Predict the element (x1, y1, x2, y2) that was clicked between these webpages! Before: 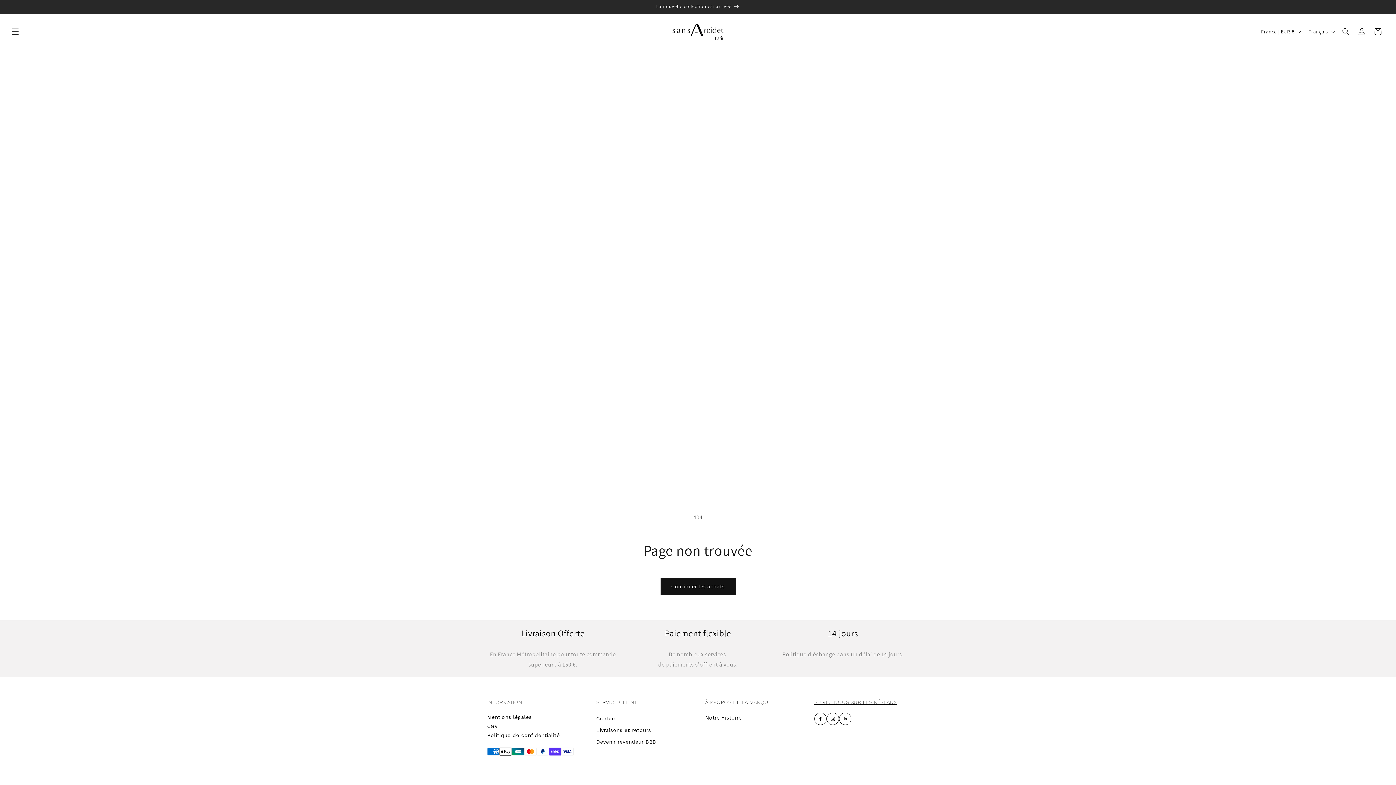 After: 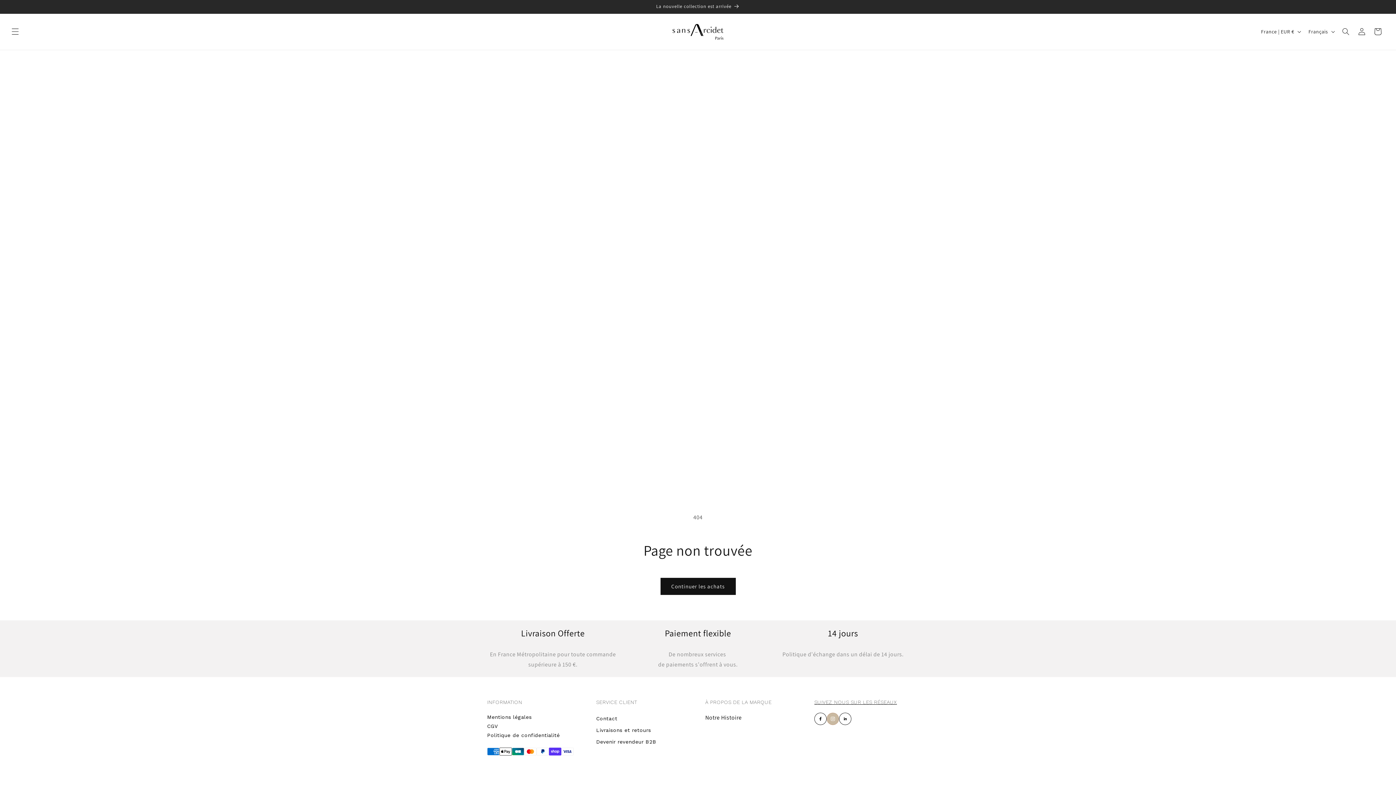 Action: label: custom bbox: (826, 713, 839, 725)